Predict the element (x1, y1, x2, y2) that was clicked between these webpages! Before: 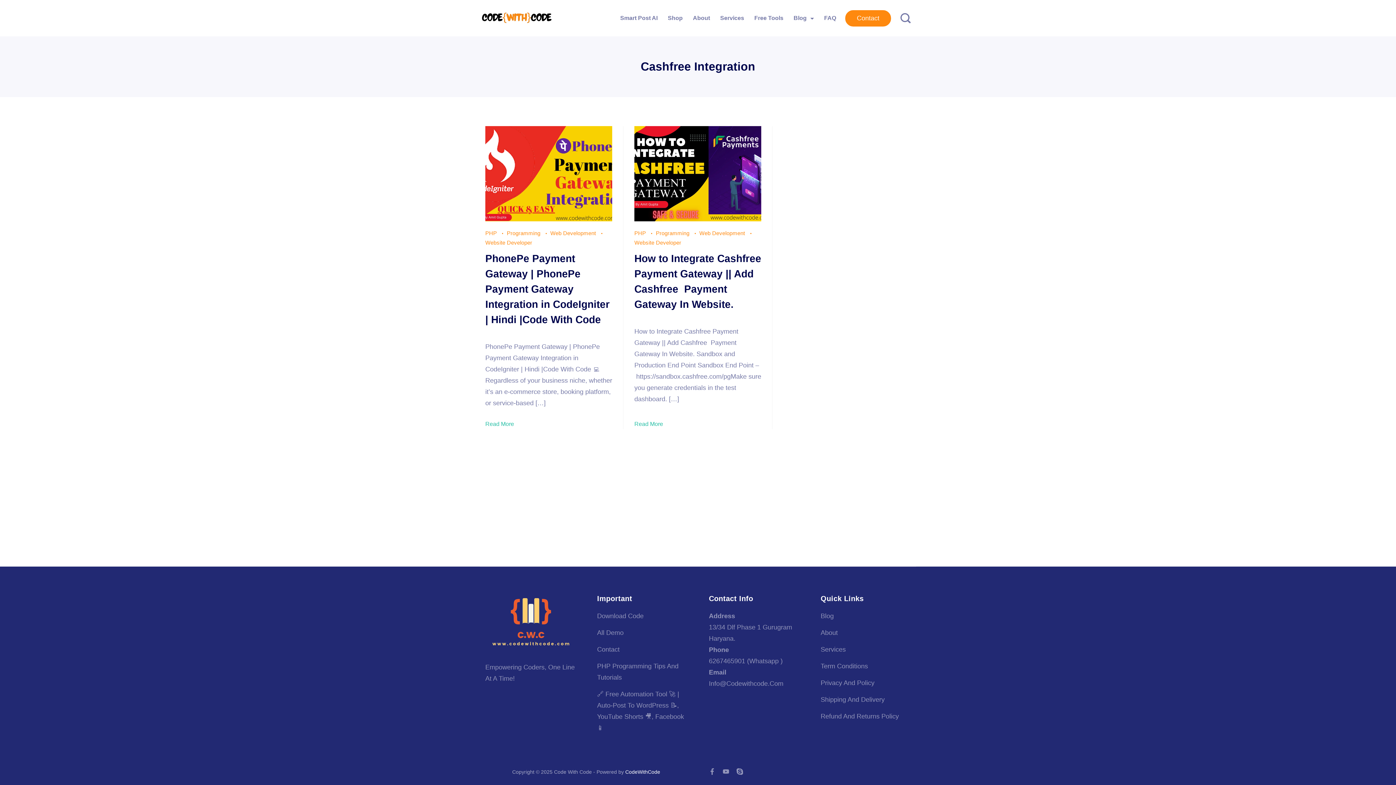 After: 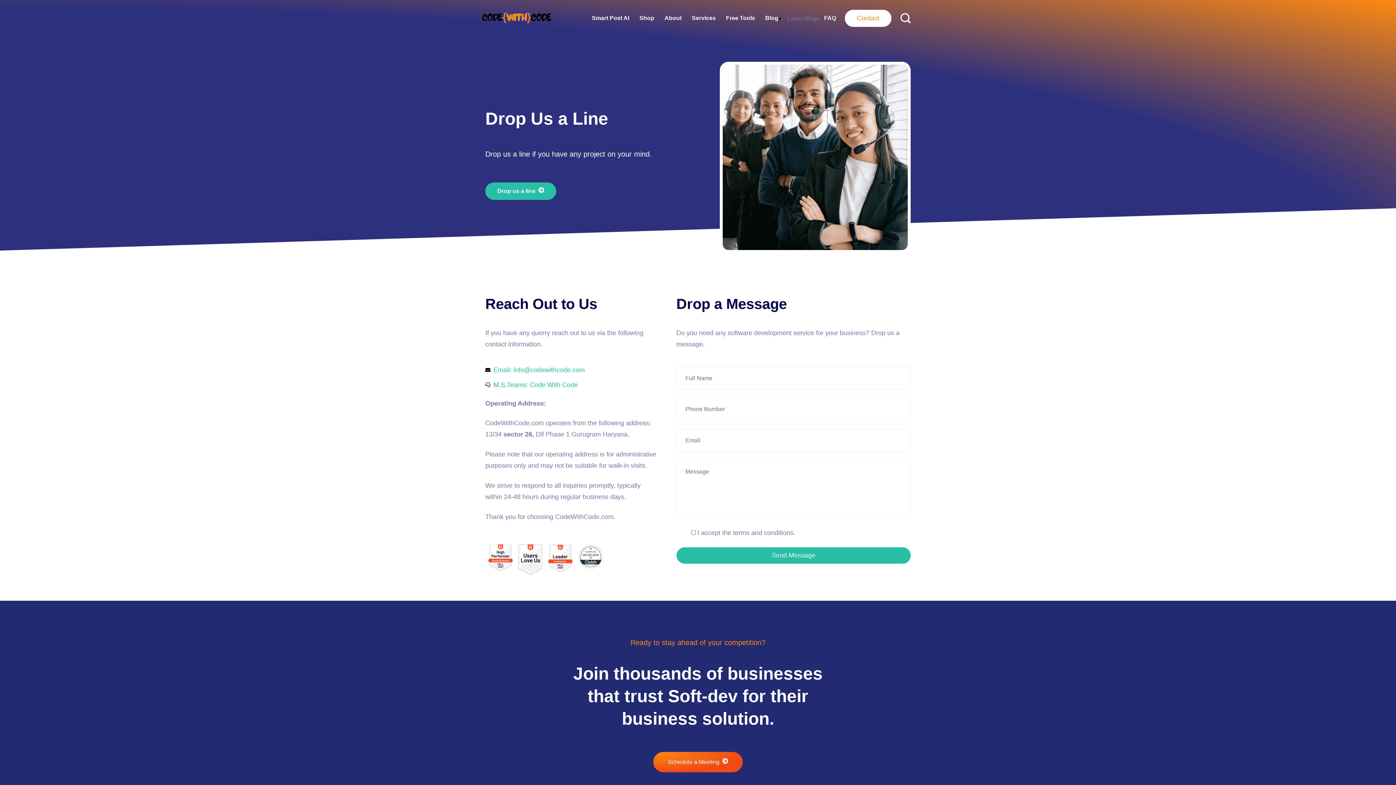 Action: label: Contact bbox: (597, 646, 619, 653)